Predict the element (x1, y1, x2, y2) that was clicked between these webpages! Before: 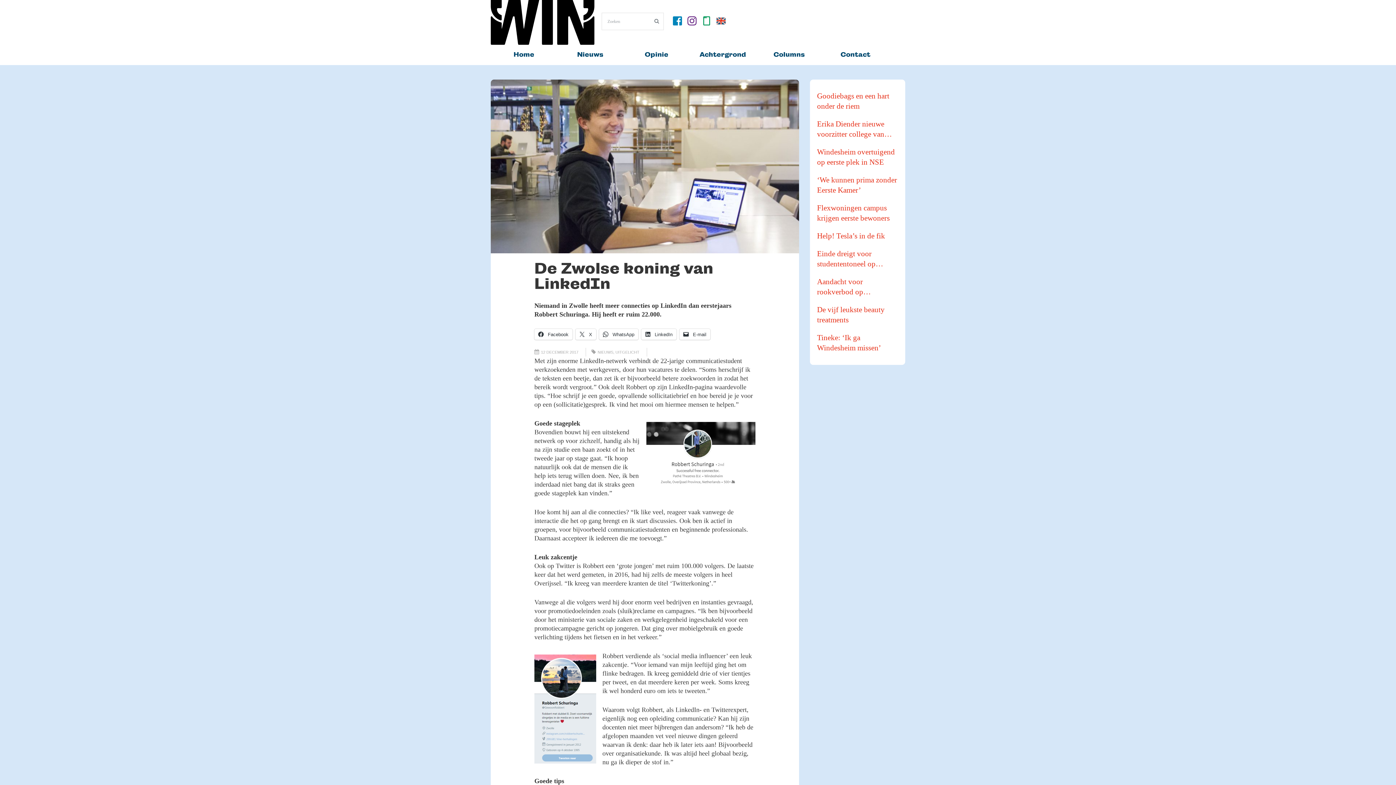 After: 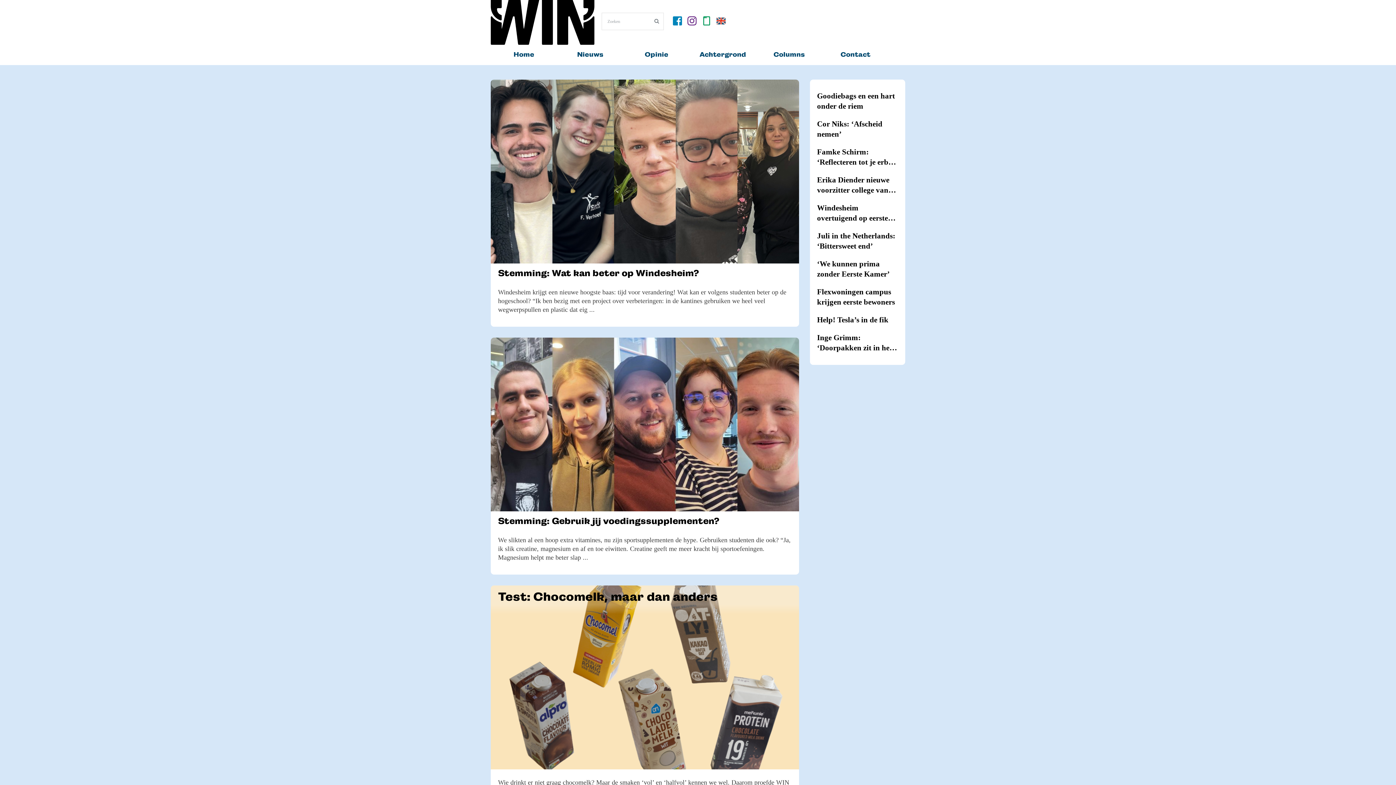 Action: label: Opinie bbox: (623, 49, 689, 59)